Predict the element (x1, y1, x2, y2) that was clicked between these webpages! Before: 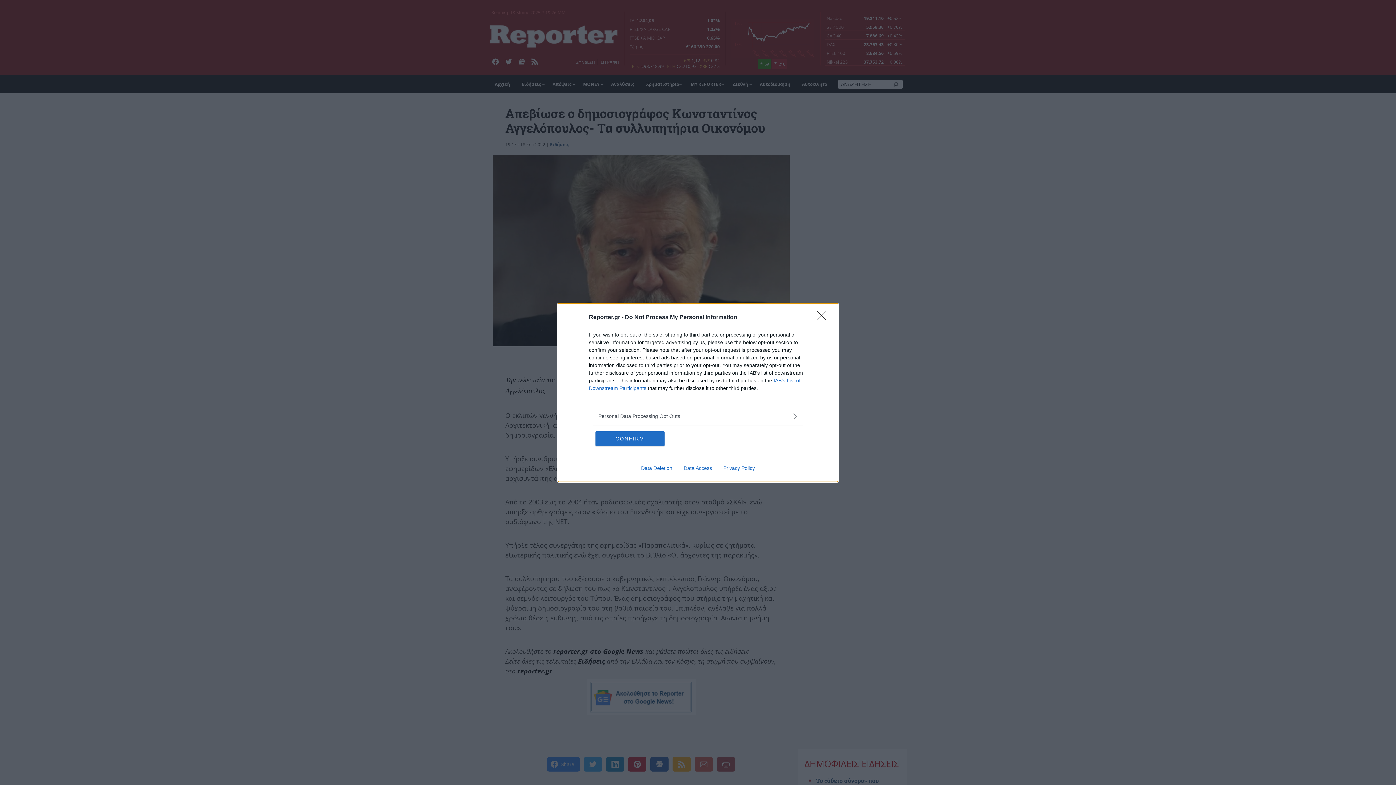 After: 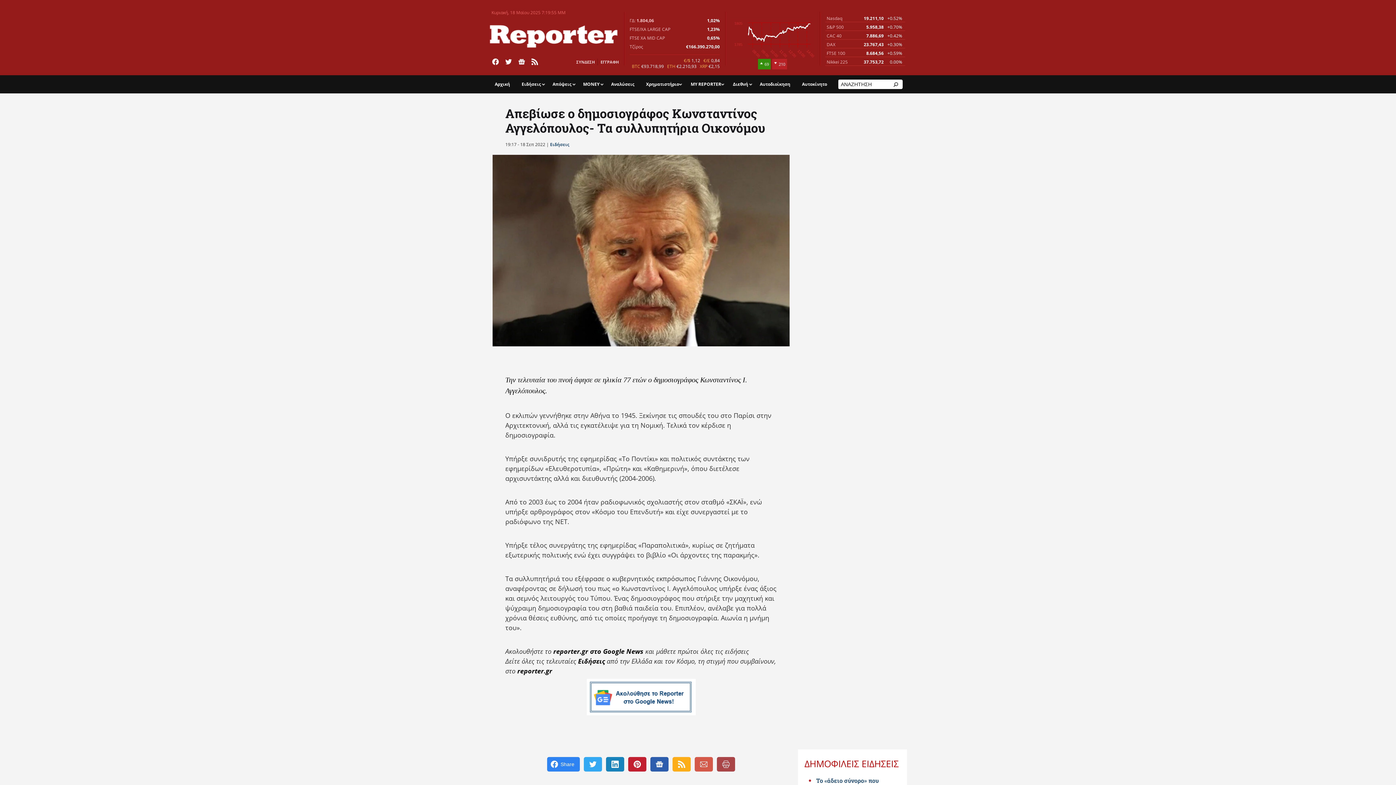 Action: label: CONFIRM bbox: (595, 431, 664, 446)